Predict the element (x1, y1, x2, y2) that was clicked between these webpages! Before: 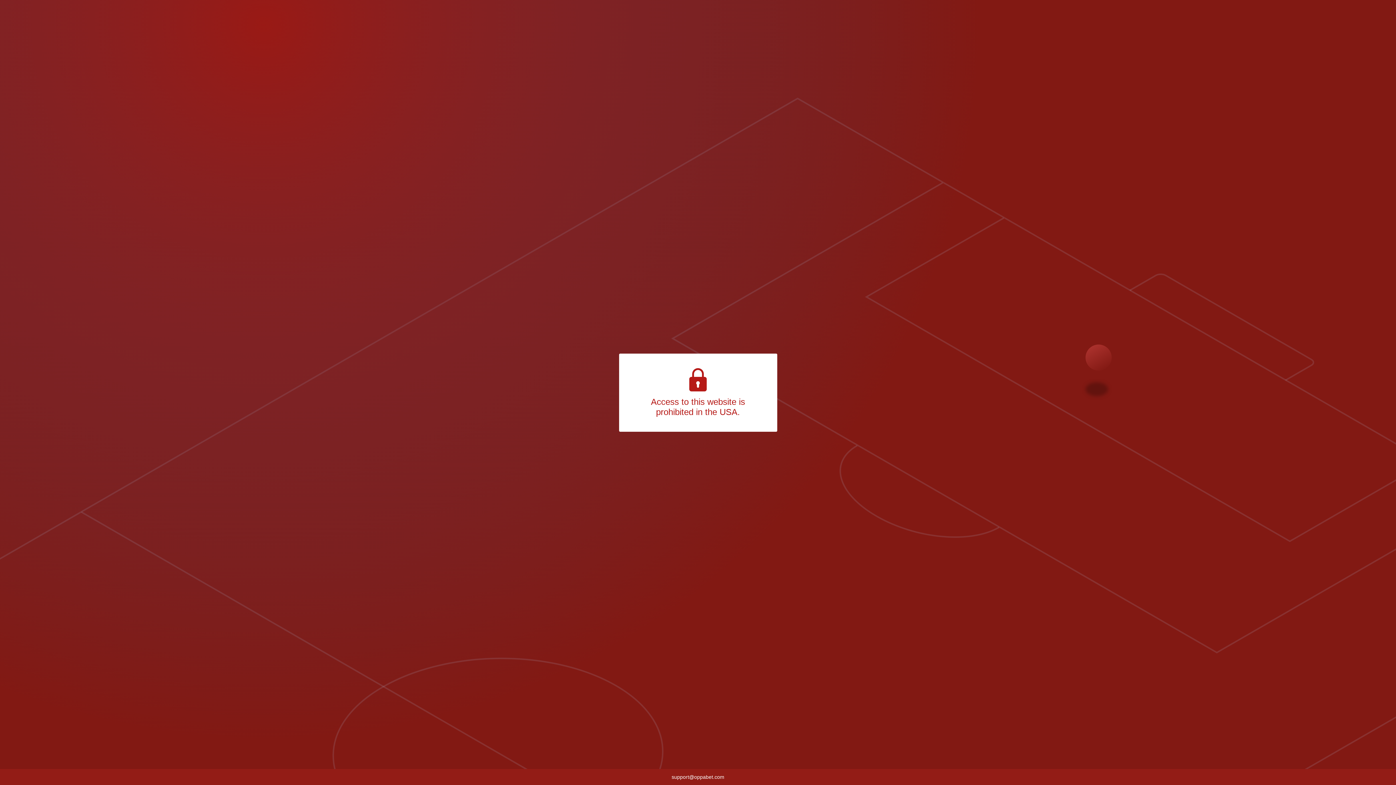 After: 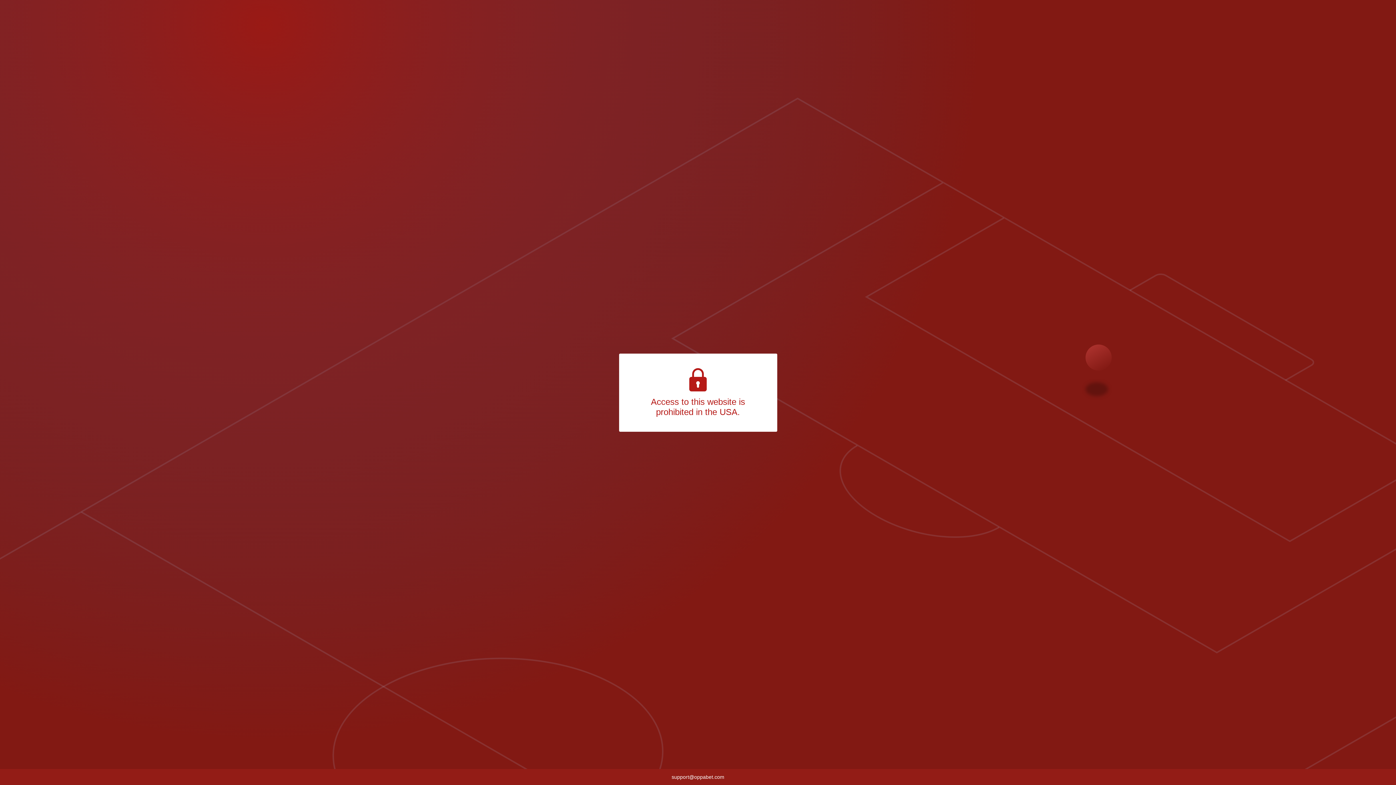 Action: bbox: (671, 774, 724, 780) label: support@oppabet.com